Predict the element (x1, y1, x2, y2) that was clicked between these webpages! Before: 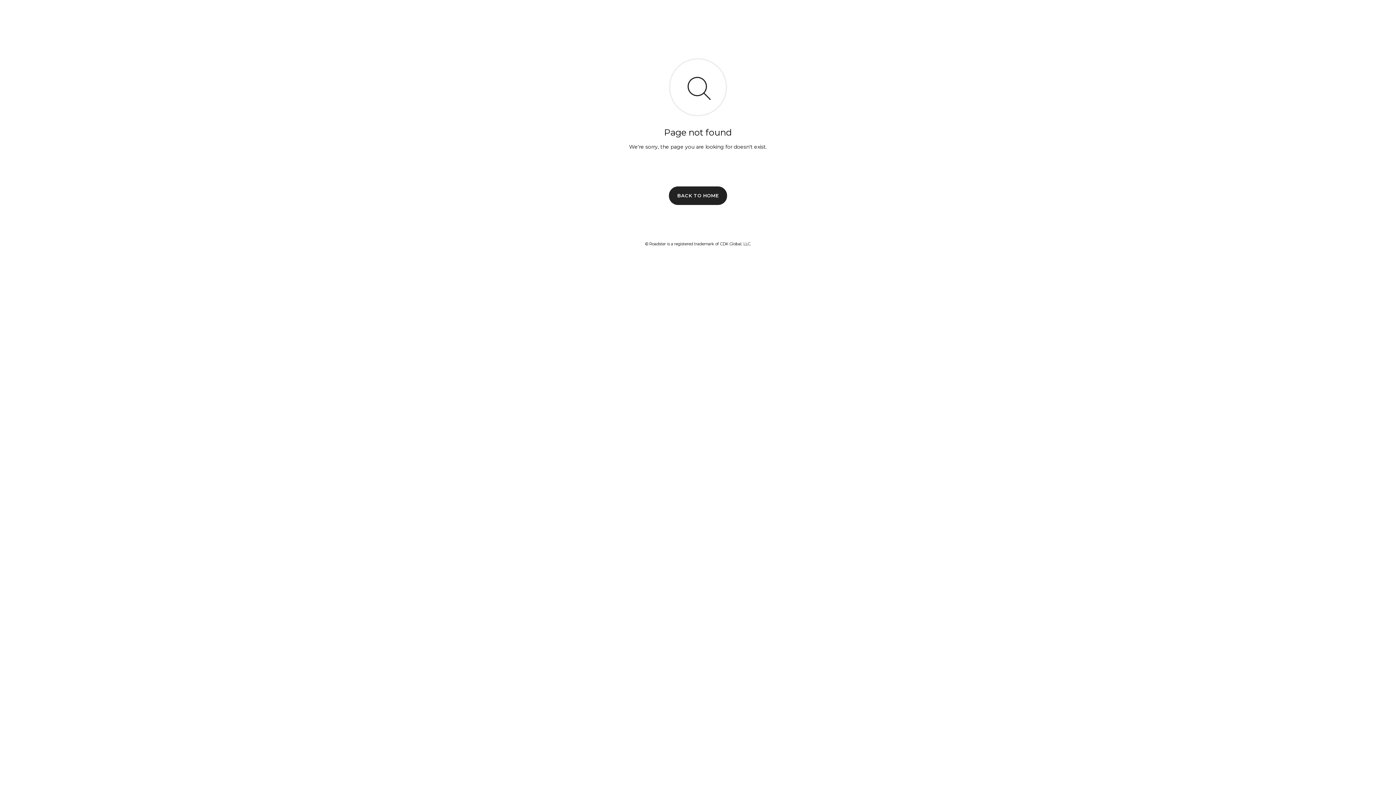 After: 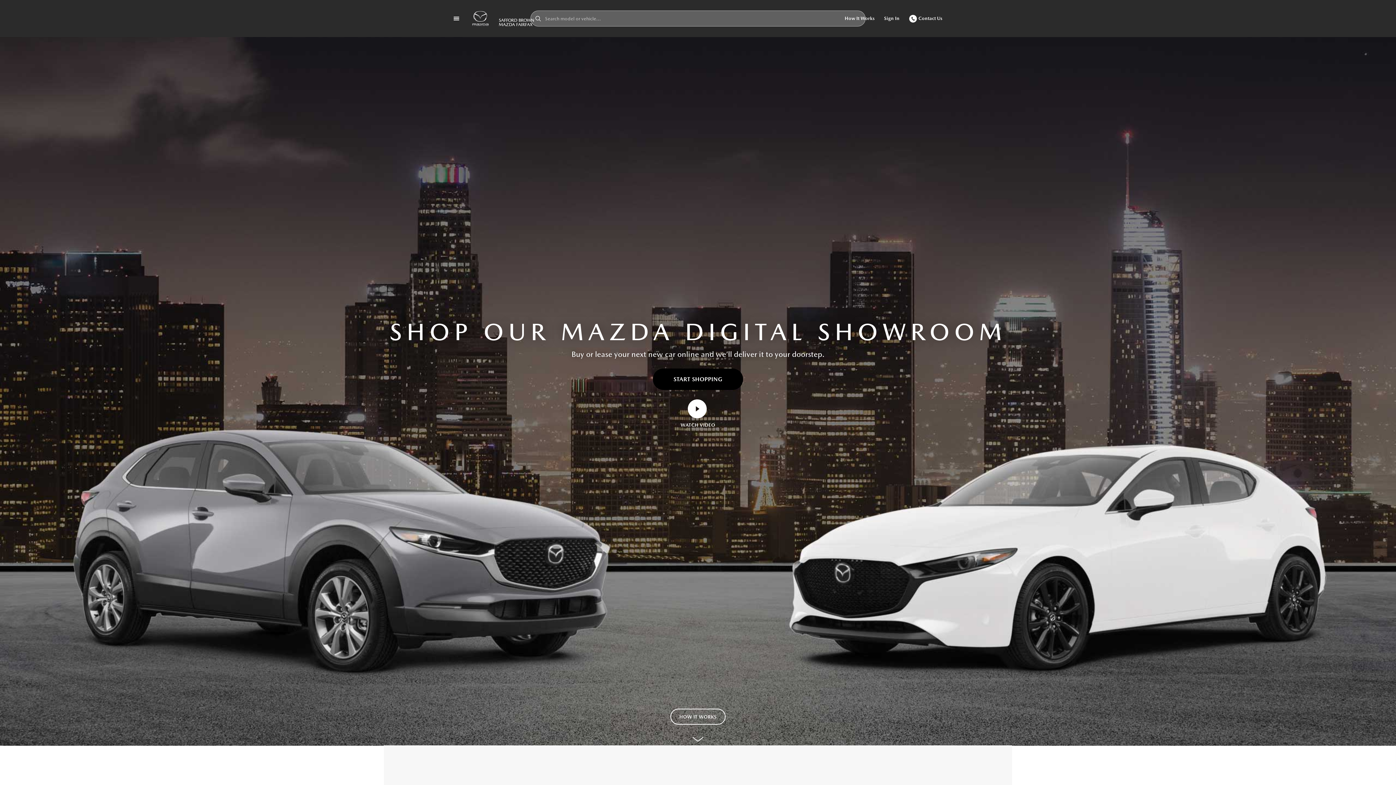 Action: label: BACK TO HOME bbox: (669, 186, 727, 204)